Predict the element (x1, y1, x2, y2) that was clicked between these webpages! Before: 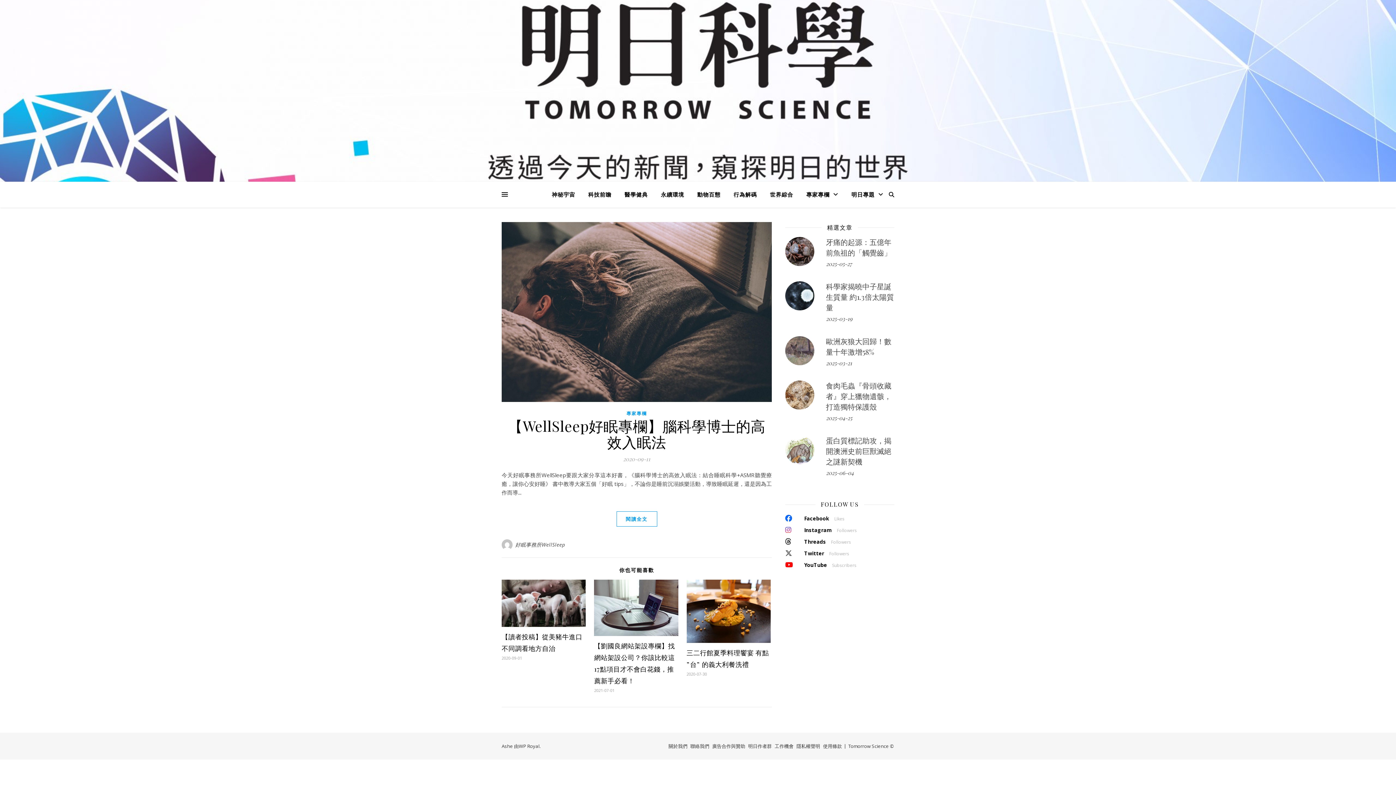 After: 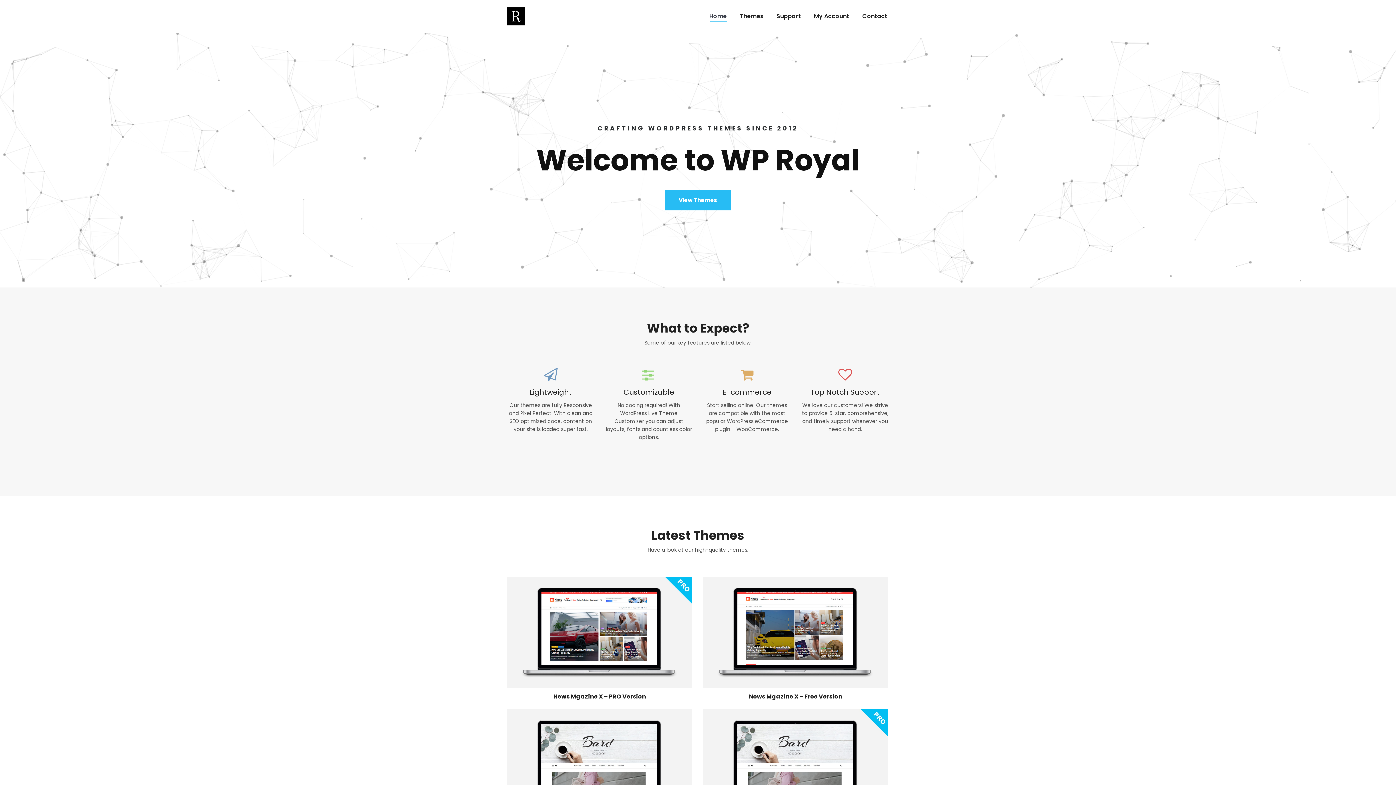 Action: bbox: (518, 743, 539, 749) label: WP Royal